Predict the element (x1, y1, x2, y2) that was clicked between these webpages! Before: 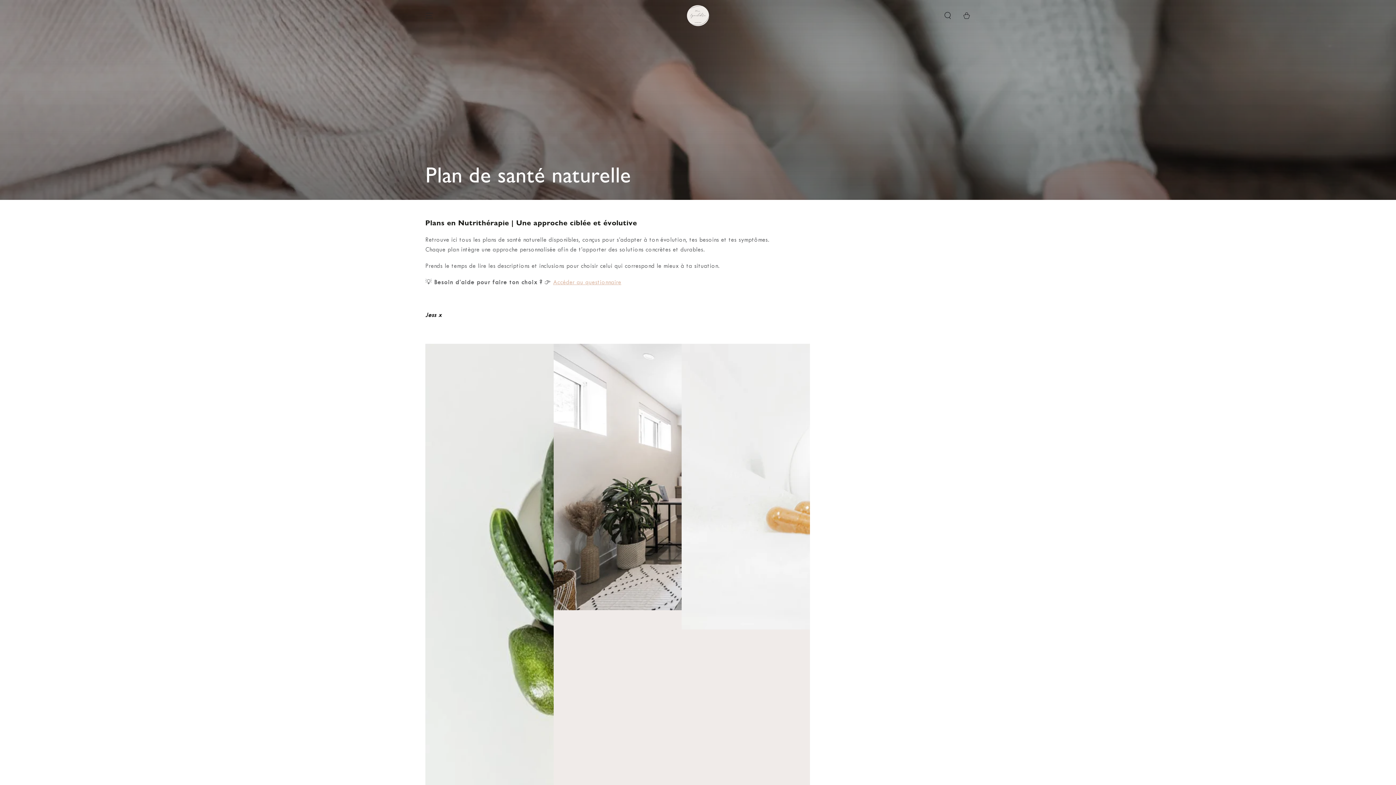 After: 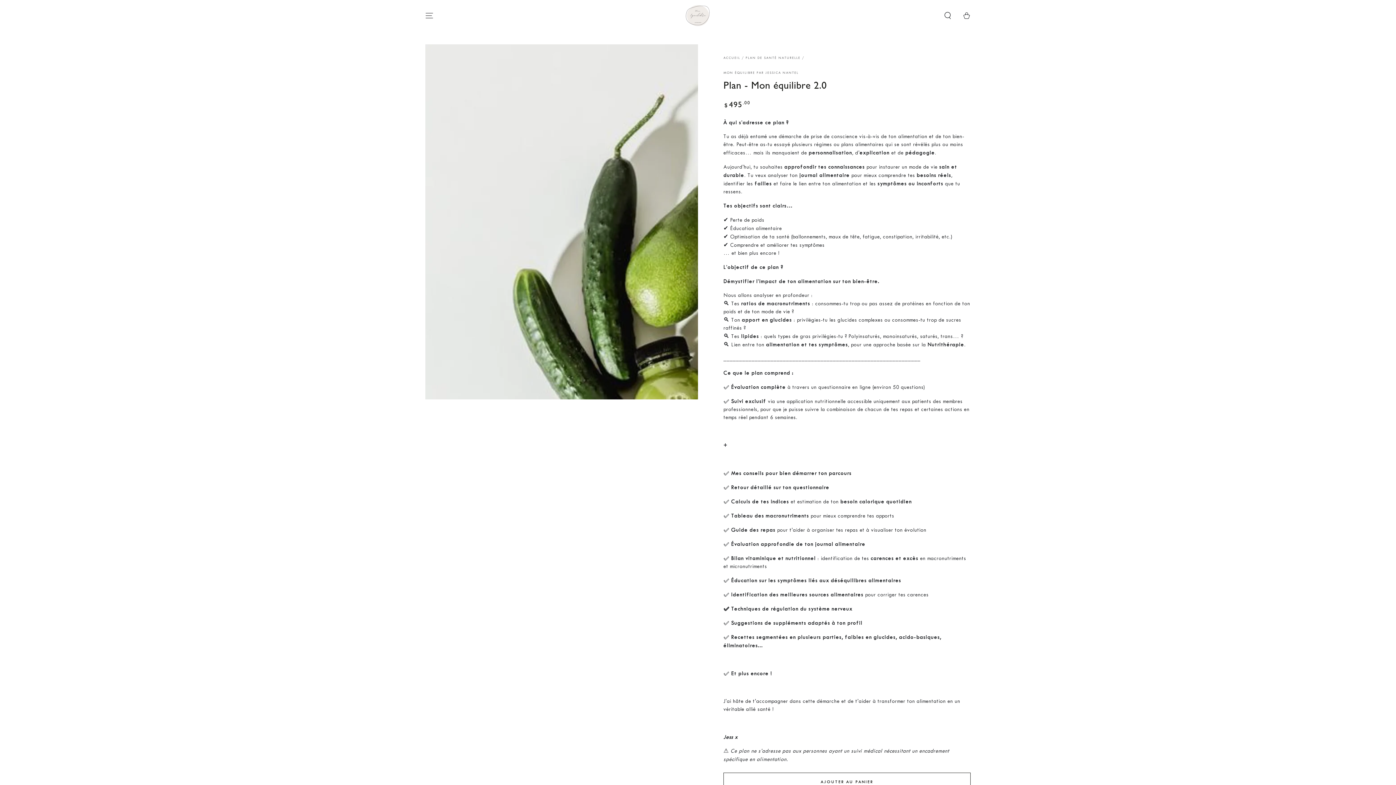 Action: bbox: (425, 344, 553, 1028)